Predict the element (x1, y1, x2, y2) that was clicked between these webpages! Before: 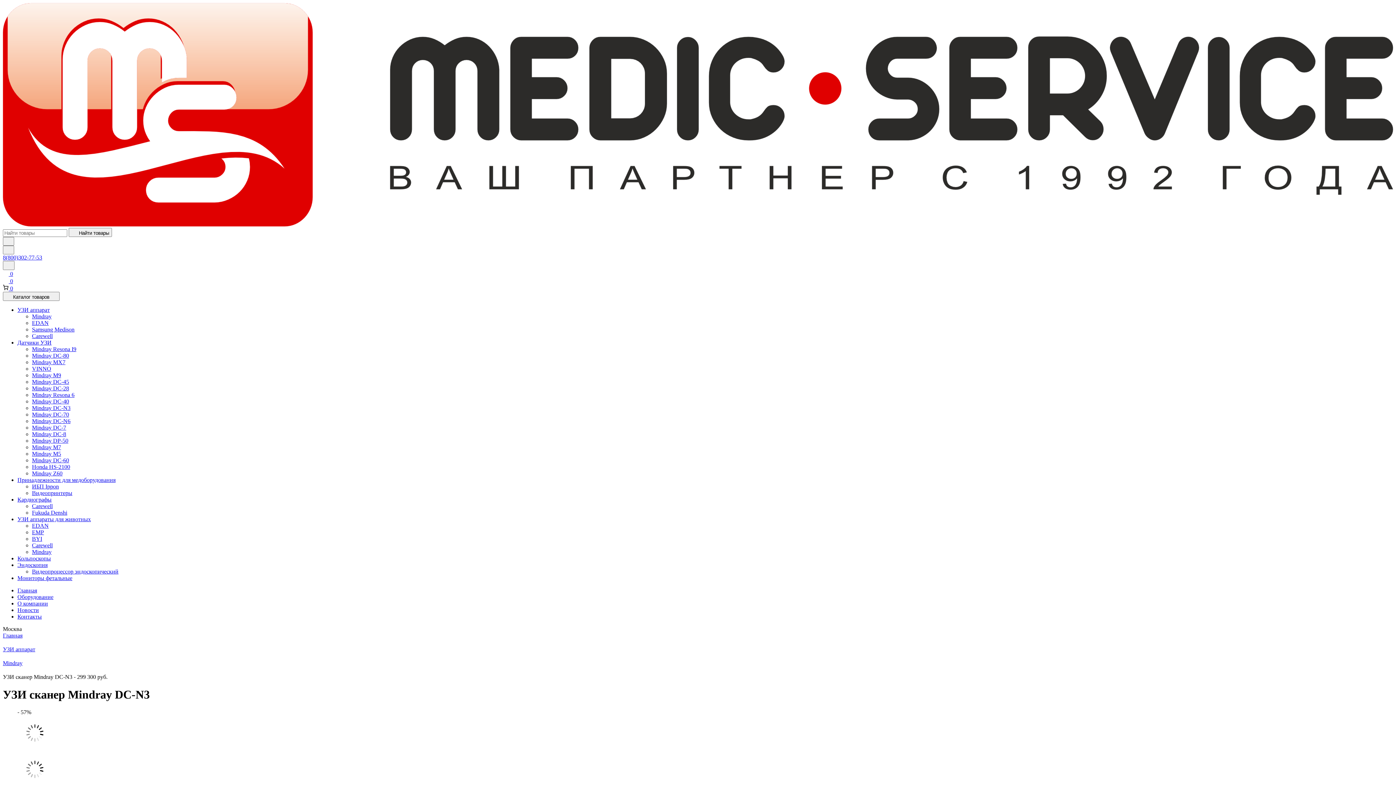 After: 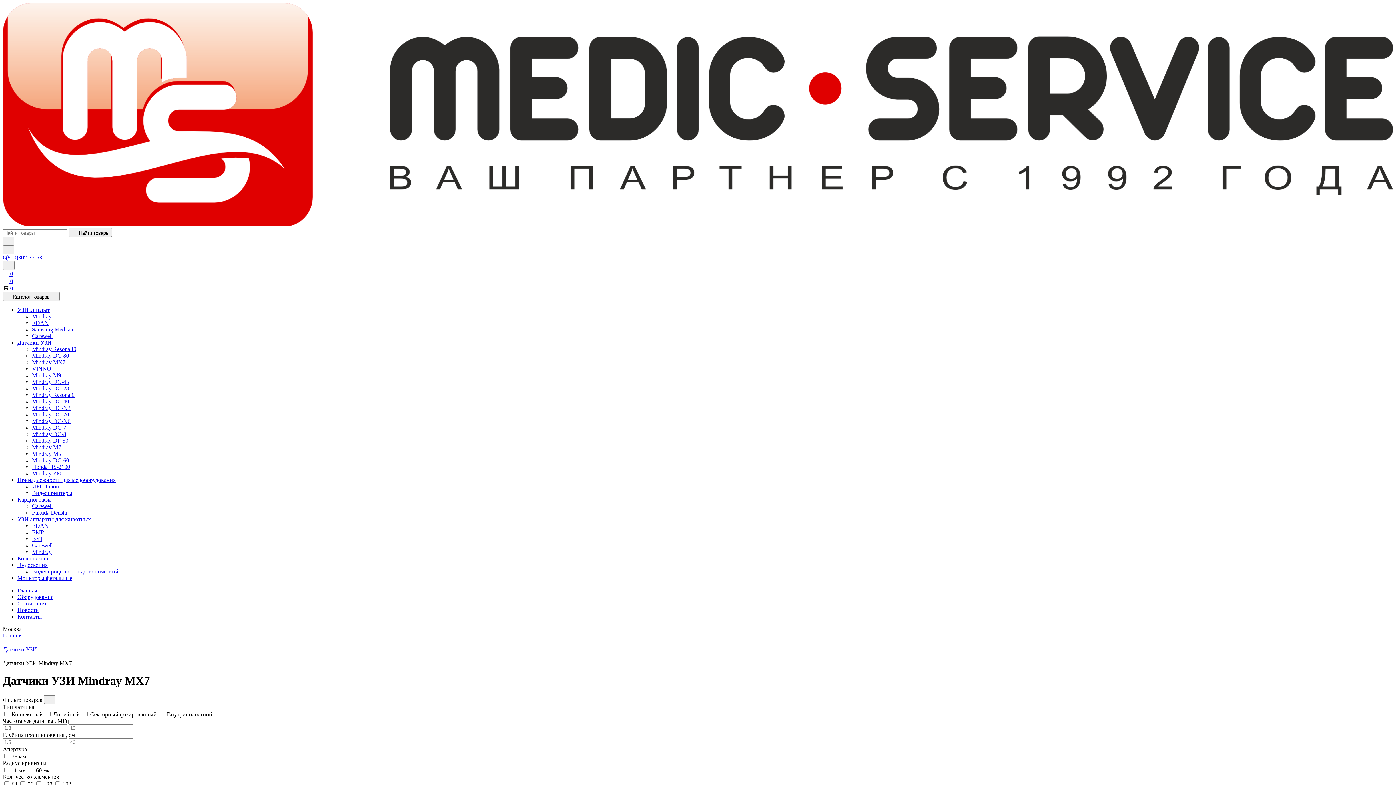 Action: bbox: (32, 359, 65, 365) label: Mindray MX7